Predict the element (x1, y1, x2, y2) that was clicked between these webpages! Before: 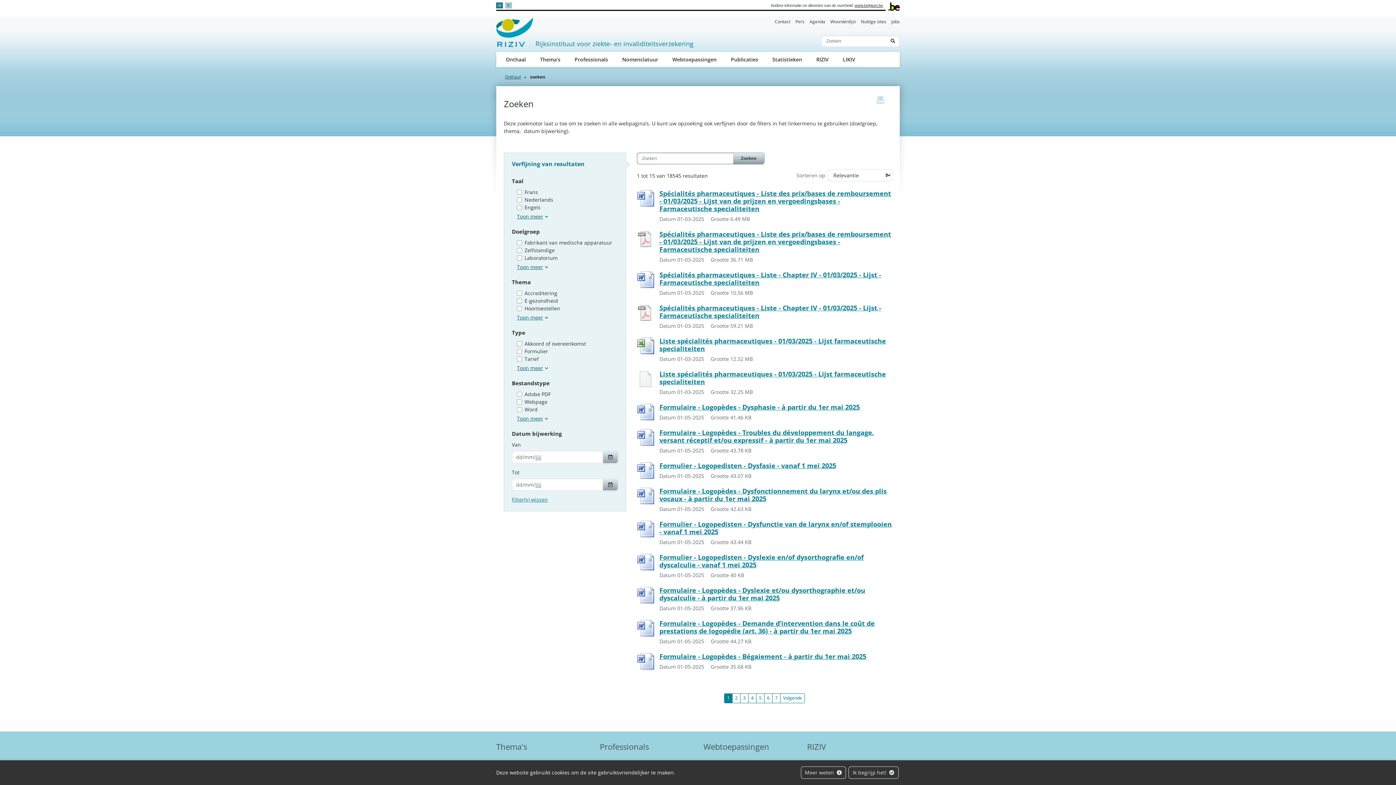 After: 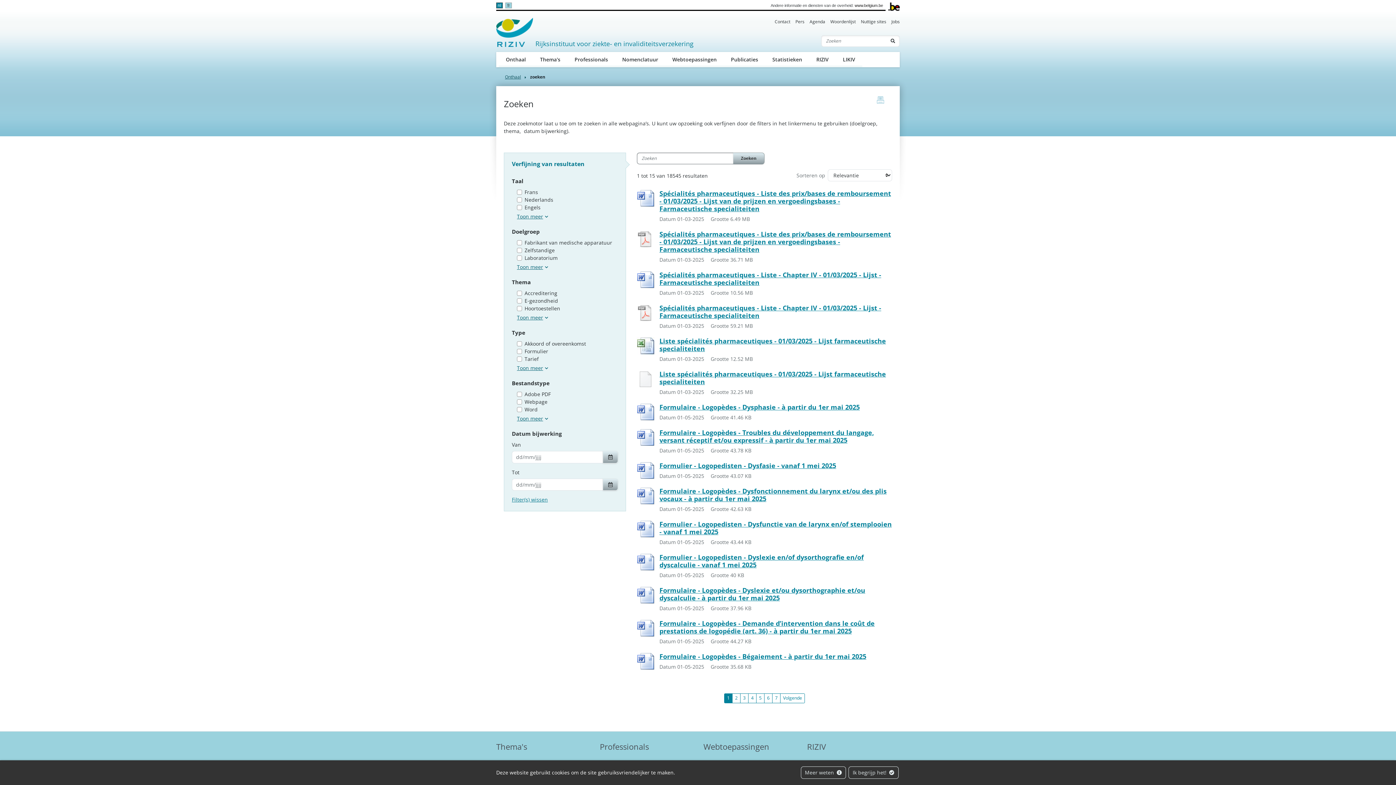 Action: label: www.belgium.be bbox: (854, 3, 883, 7)